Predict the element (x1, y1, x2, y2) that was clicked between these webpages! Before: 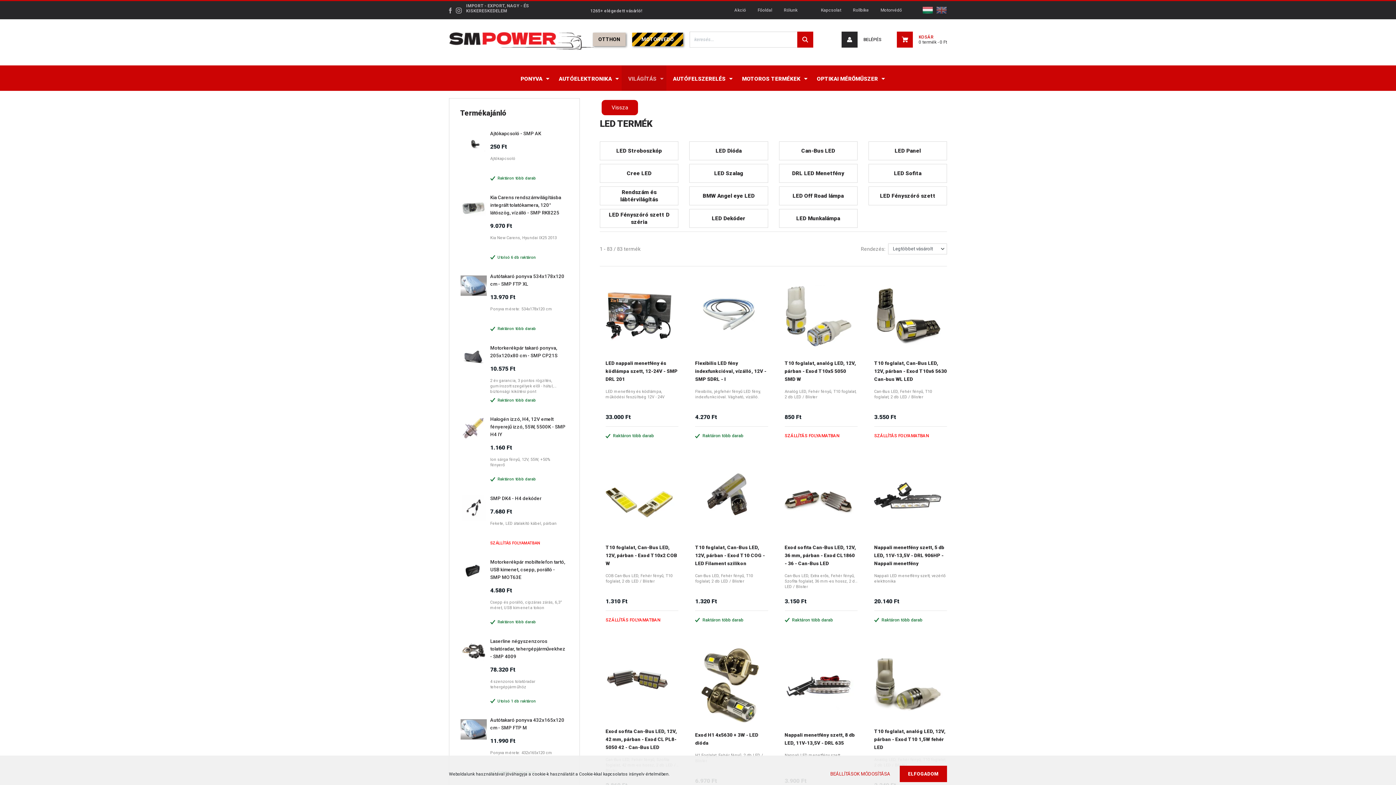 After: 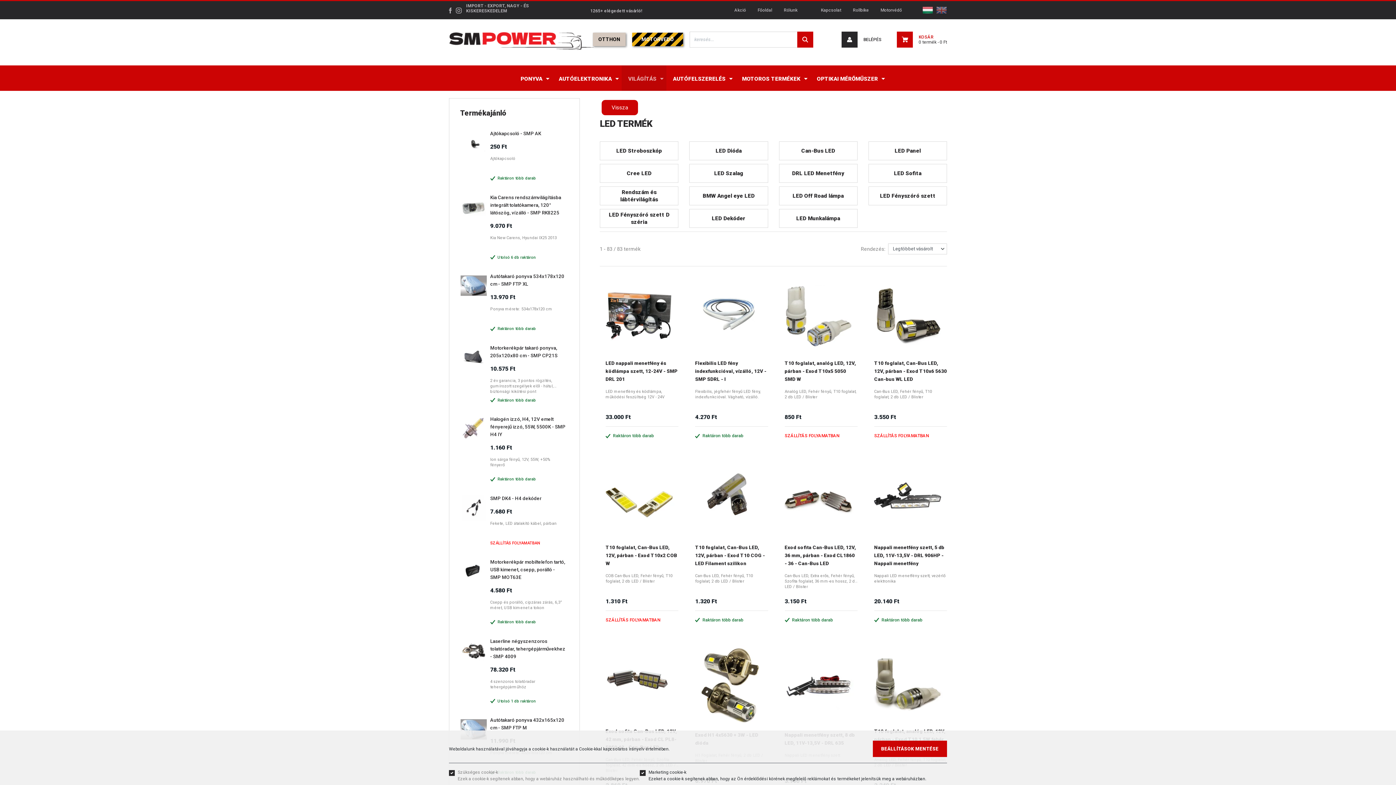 Action: bbox: (822, 766, 898, 782) label: BEÁLLÍTÁSOK MÓDOSÍTÁSA